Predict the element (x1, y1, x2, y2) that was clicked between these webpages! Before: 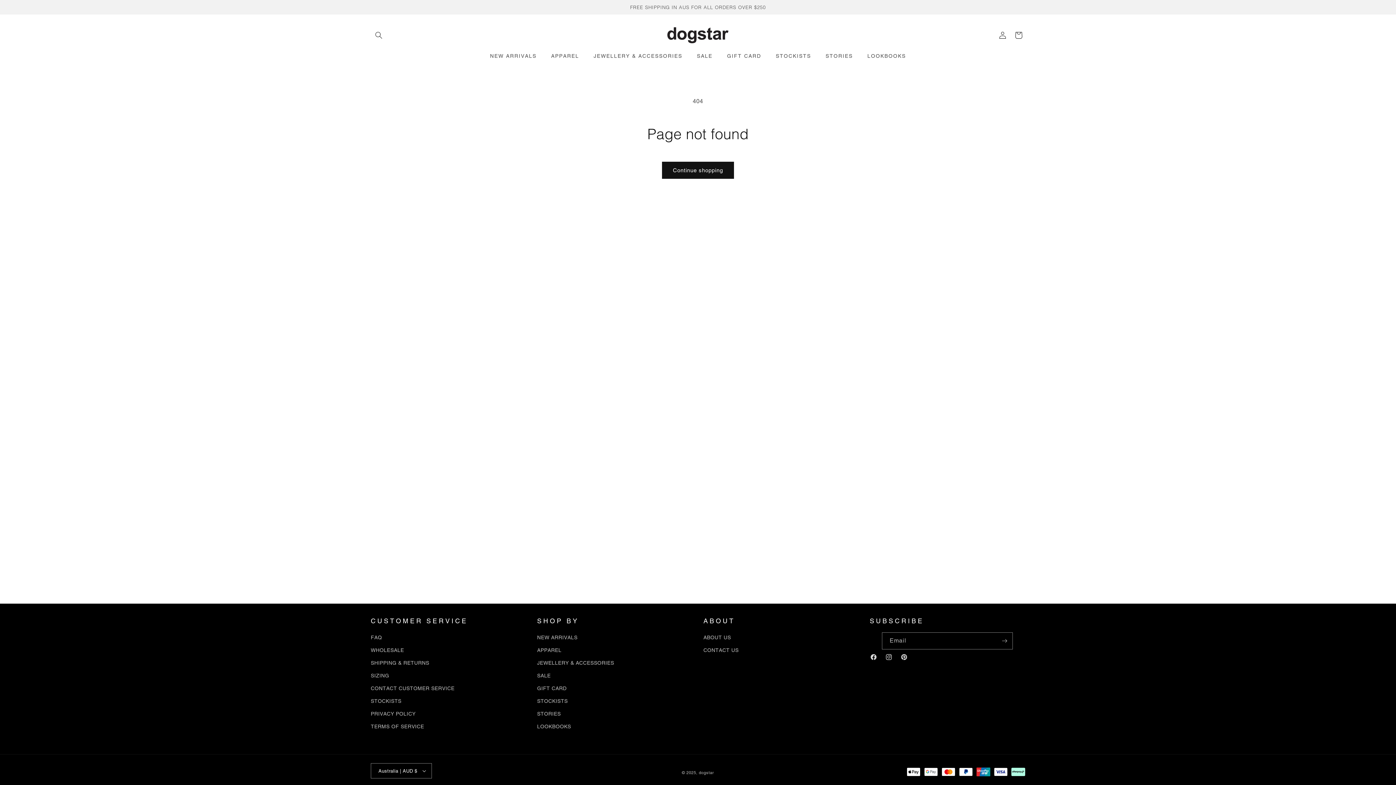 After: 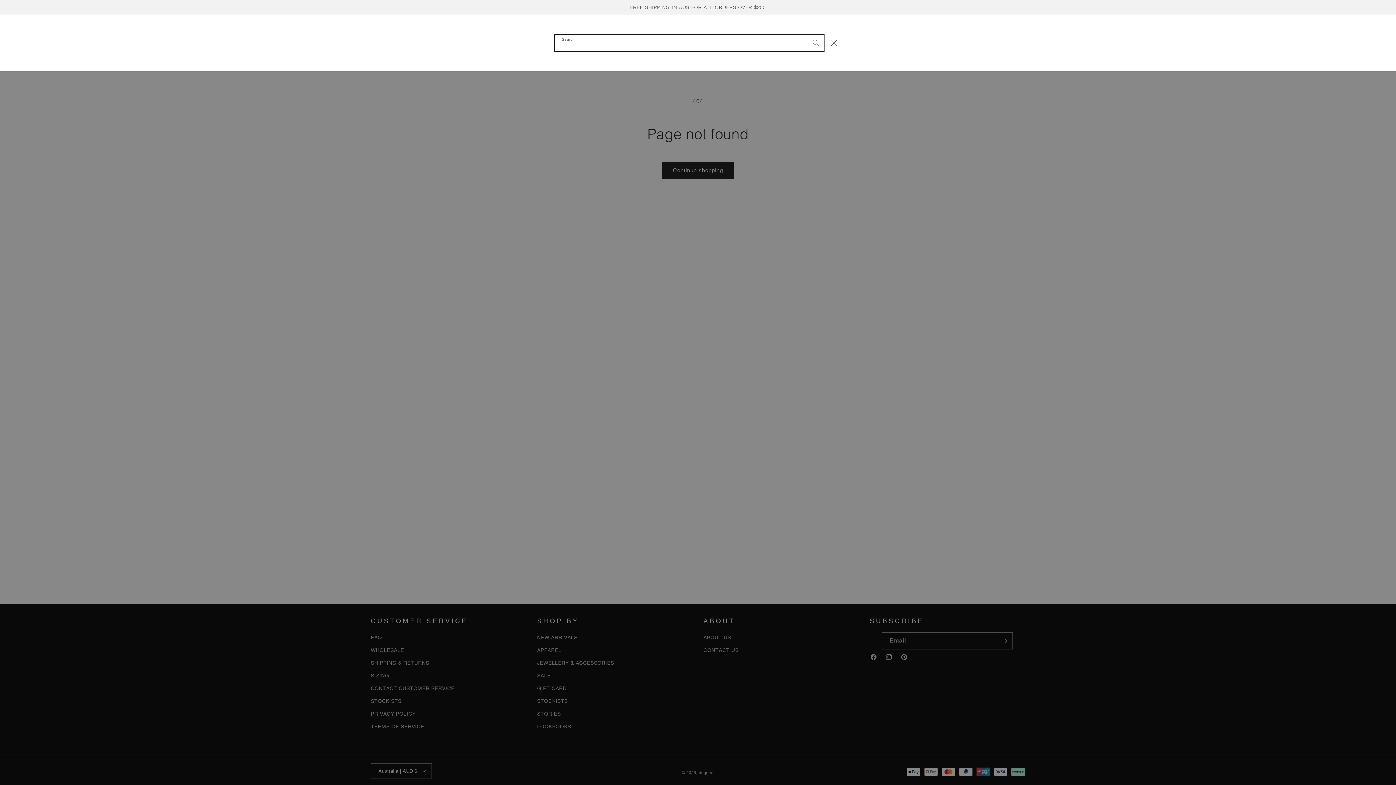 Action: label: Search bbox: (370, 27, 386, 43)